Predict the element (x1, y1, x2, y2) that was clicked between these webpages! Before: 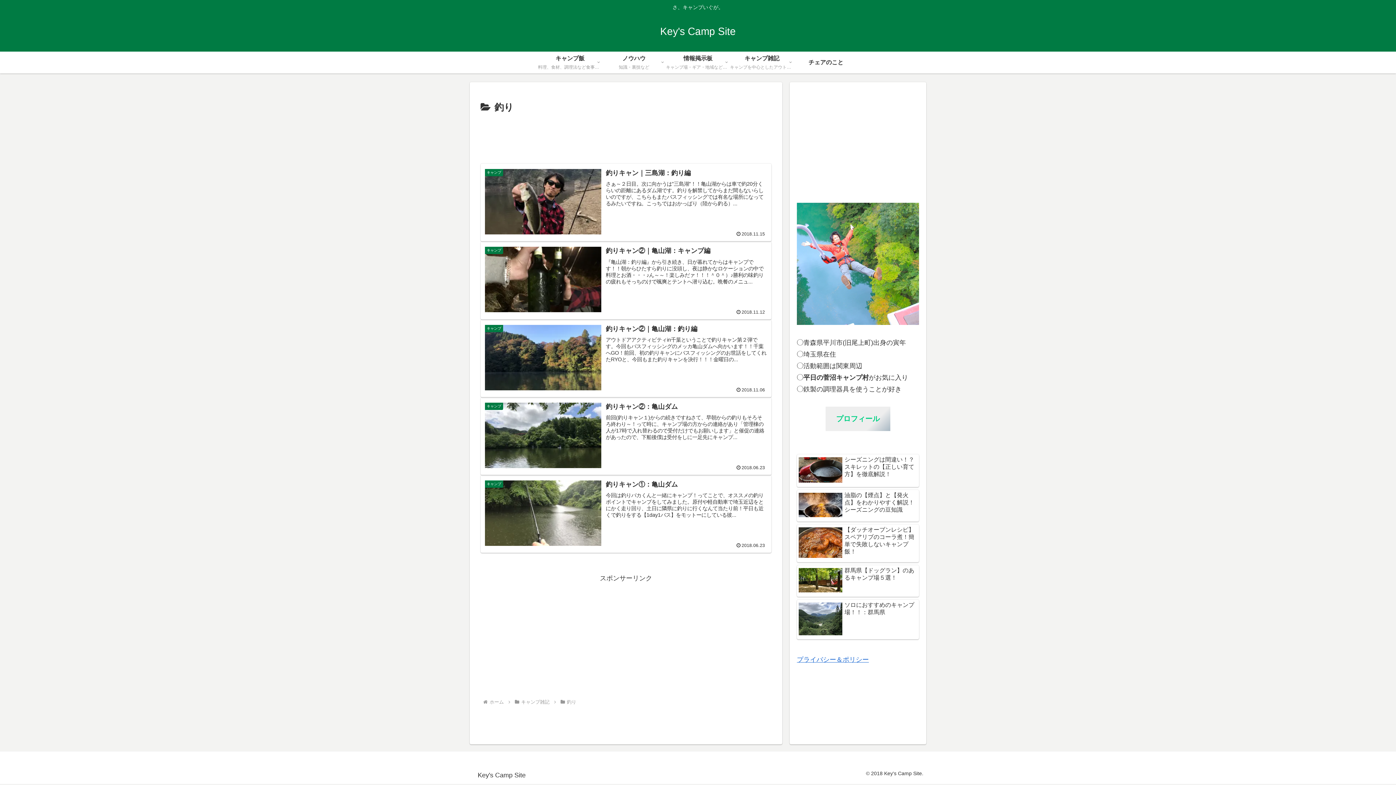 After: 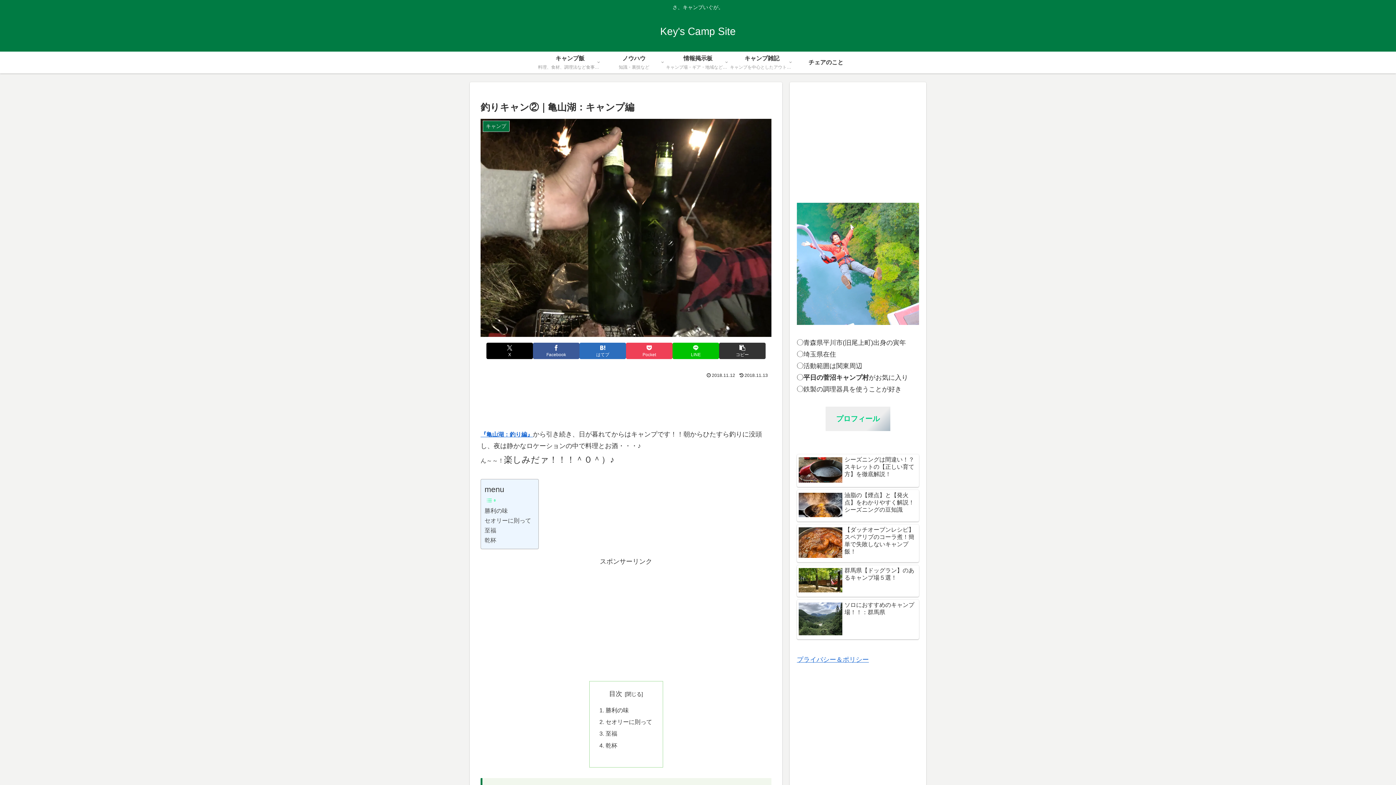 Action: bbox: (480, 241, 771, 319) label: キャンプ
釣りキャン②｜亀山湖：キャンプ編
『亀山湖：釣り編』から引き続き、日が暮れてからはキャンプです！！朝からひたすら釣りに没頭し、夜は静かなロケーションの中で料理とお酒・・・♪ん～～！楽しみだァ！！！＾０＾）♪勝利の味釣りの疲れもそっちのけで颯爽とテントへ潜り込む。晩餐のメニュ...
2018.11.12